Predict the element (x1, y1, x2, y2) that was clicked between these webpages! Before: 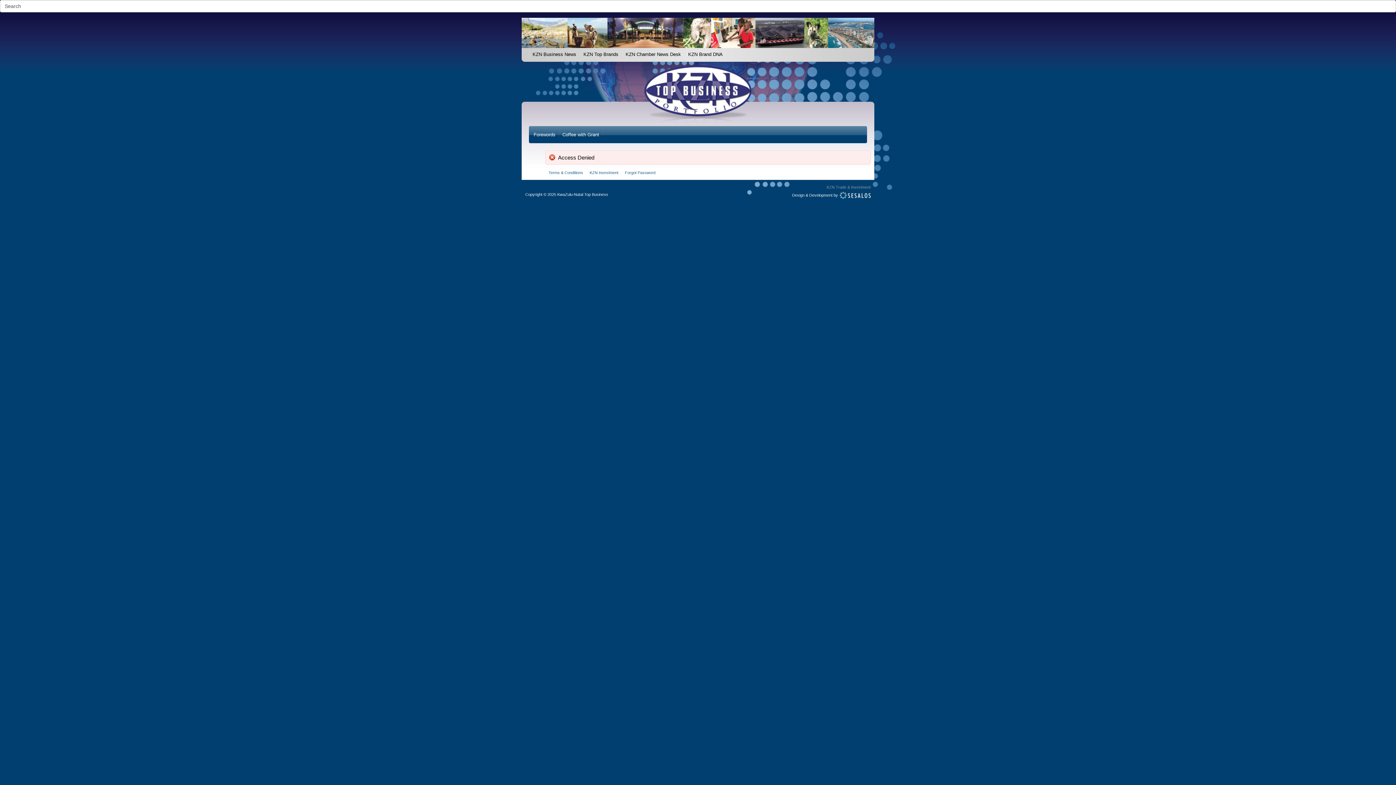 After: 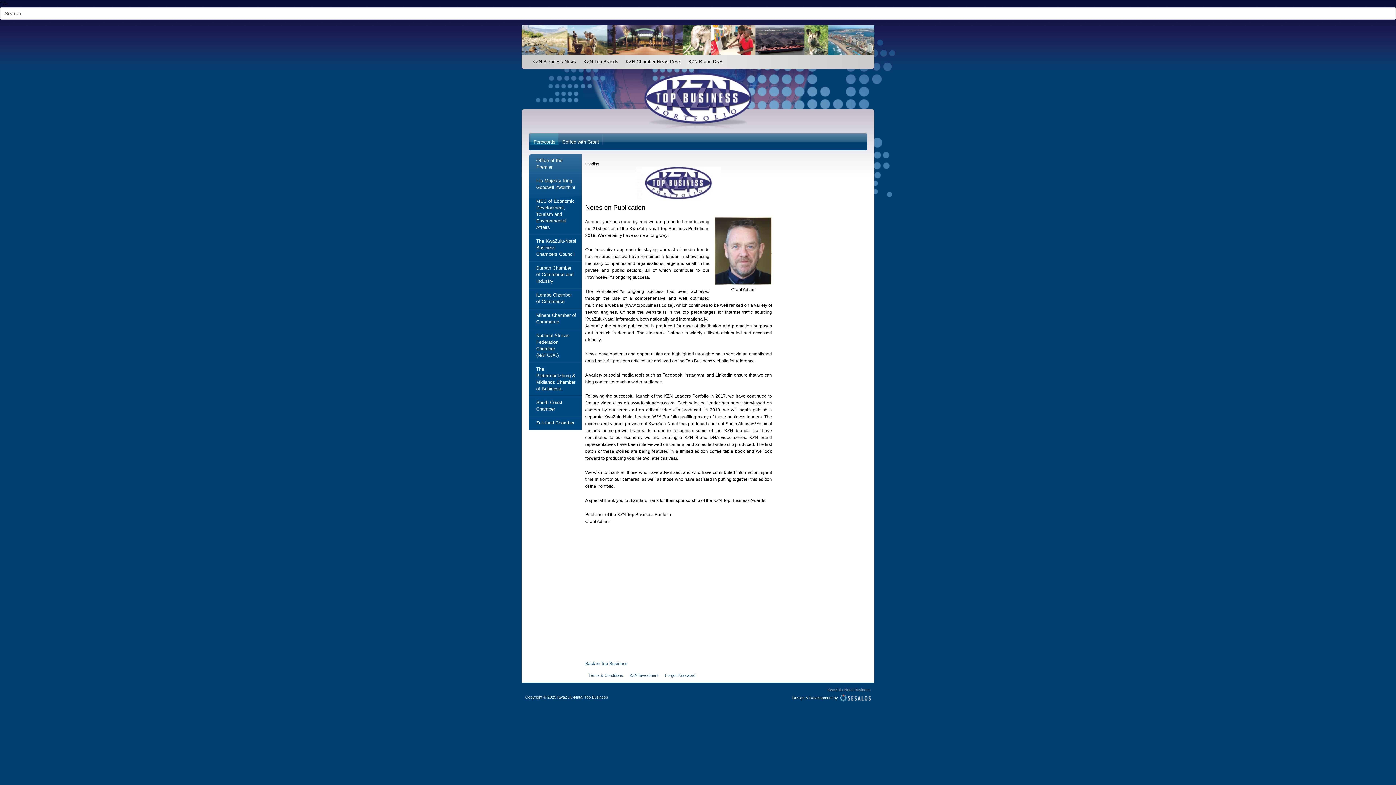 Action: label: Forewords bbox: (530, 126, 559, 137)